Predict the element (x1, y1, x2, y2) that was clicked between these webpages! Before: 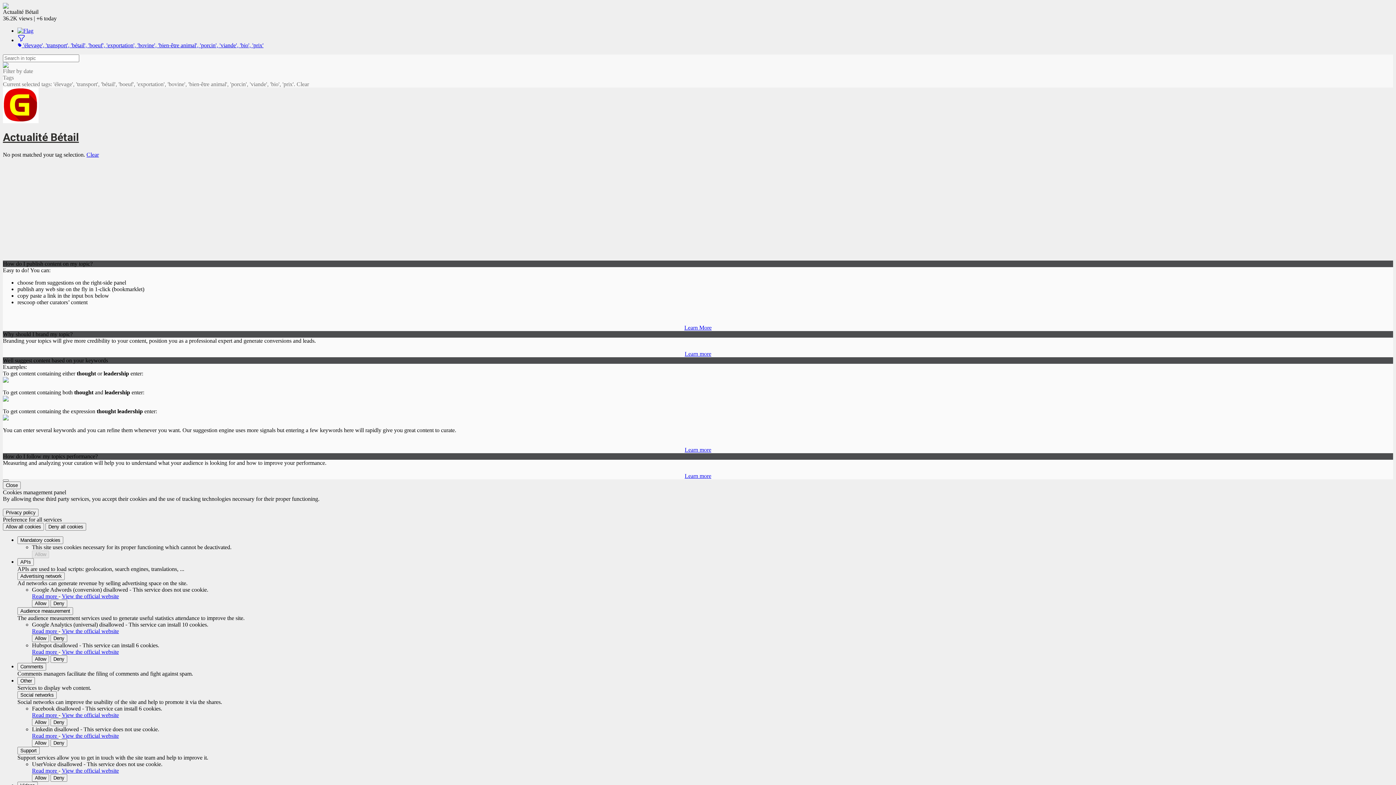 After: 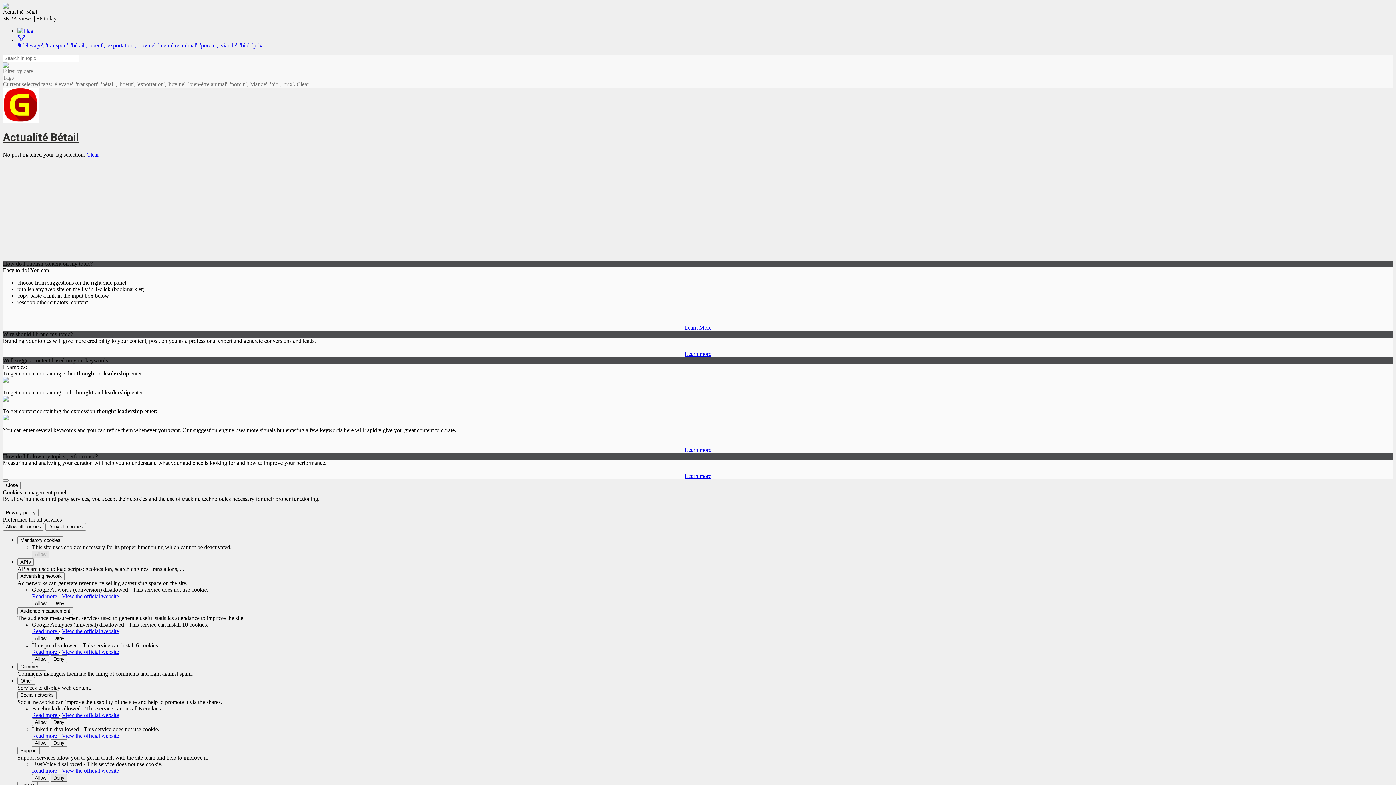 Action: bbox: (50, 774, 67, 782) label: Deny UserVoice